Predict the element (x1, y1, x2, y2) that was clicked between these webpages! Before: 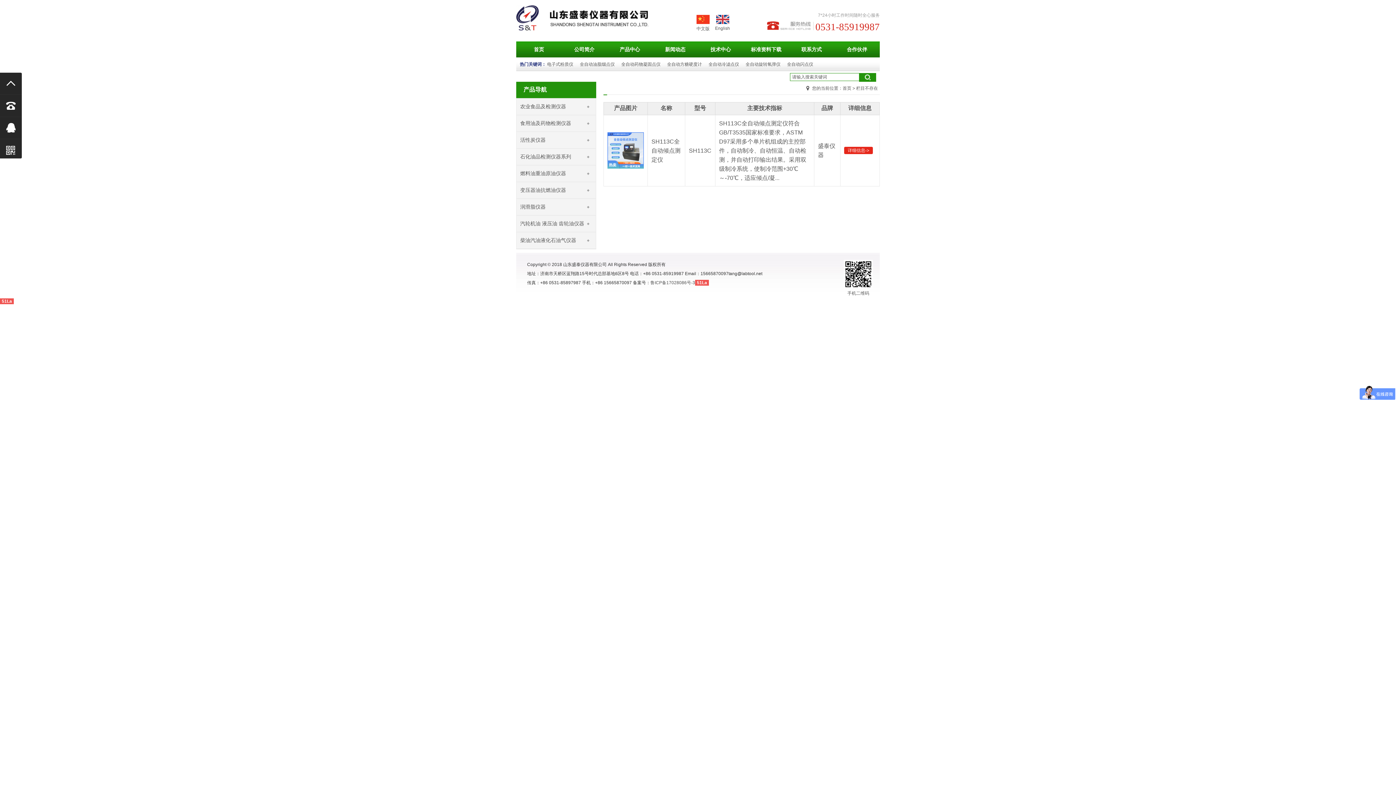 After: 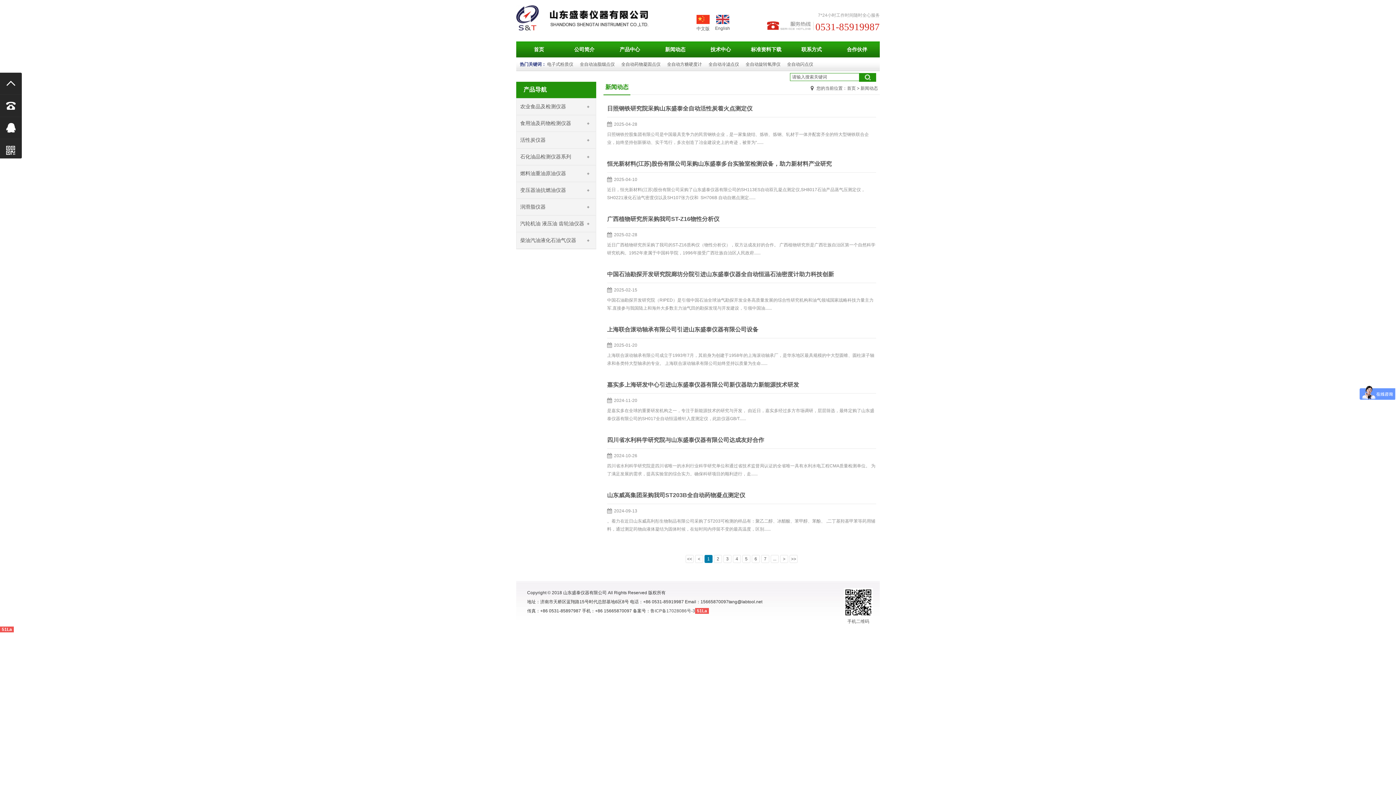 Action: label: 新闻动态 bbox: (652, 41, 698, 57)